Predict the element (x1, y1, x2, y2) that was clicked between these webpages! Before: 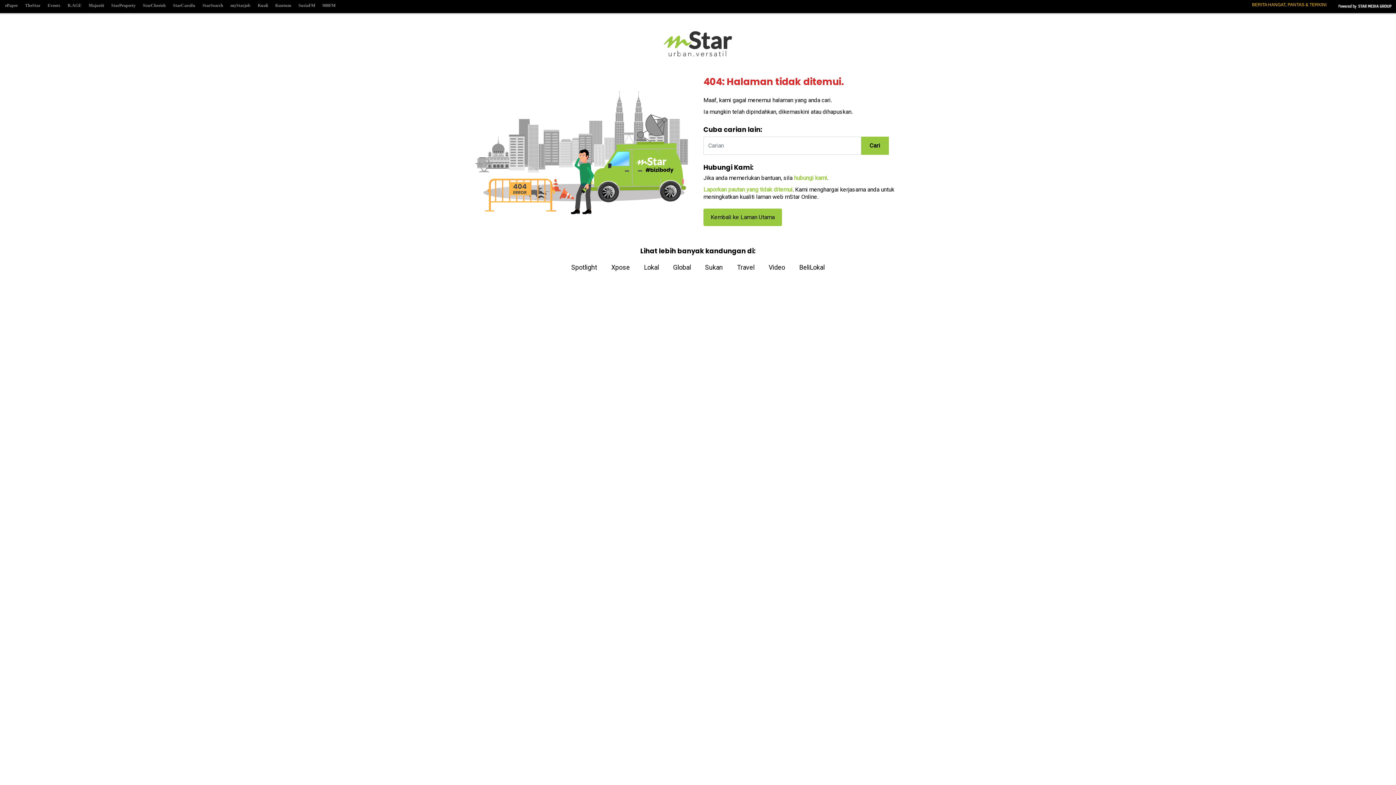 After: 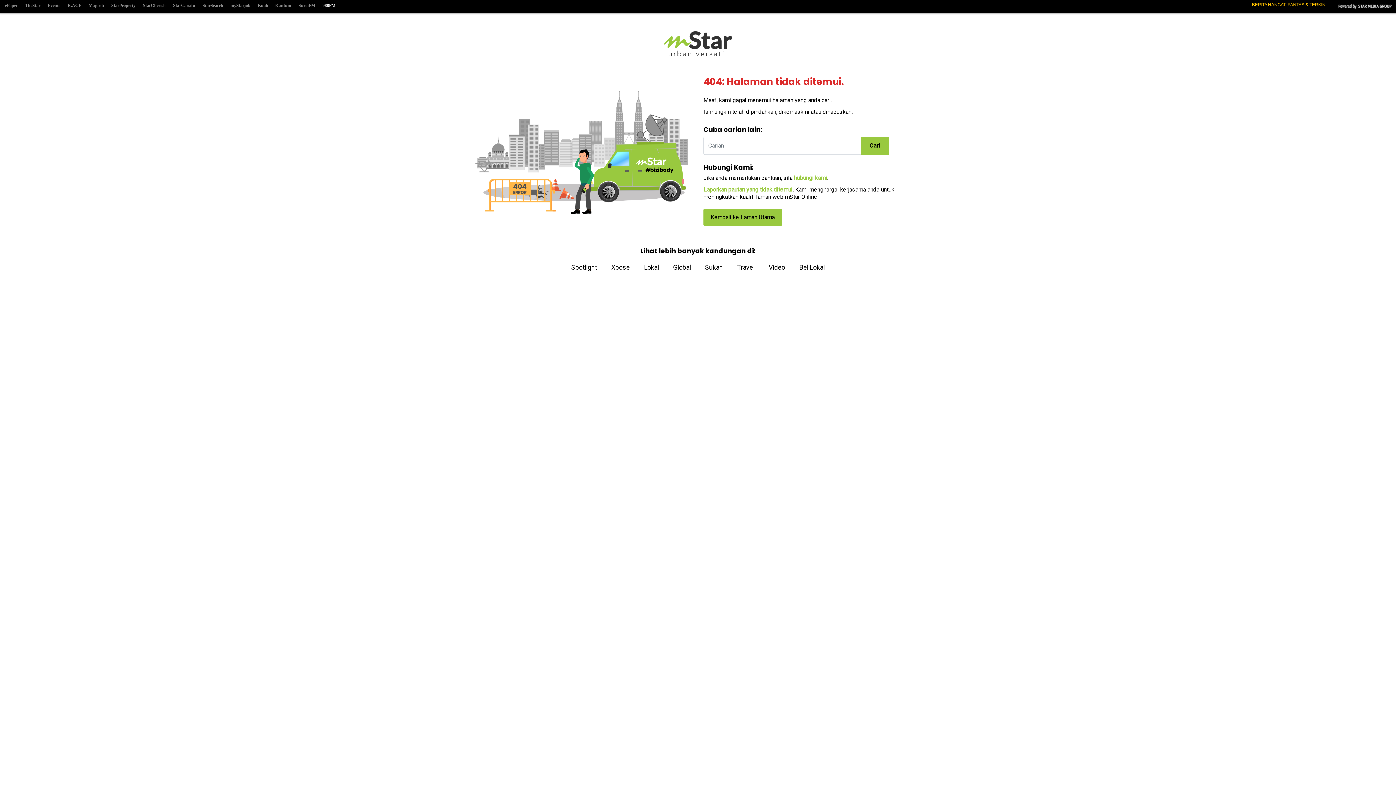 Action: label: 988FM bbox: (318, 1, 339, 10)